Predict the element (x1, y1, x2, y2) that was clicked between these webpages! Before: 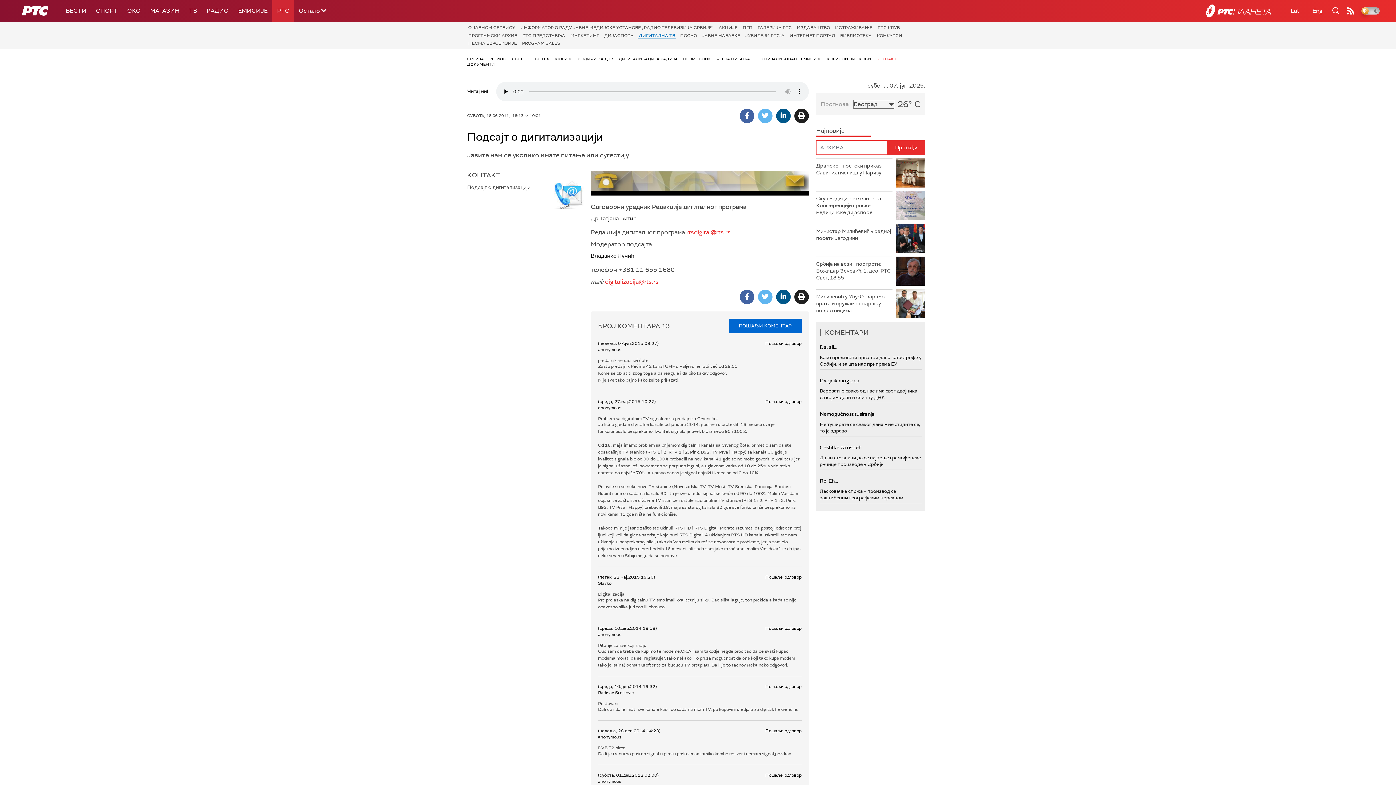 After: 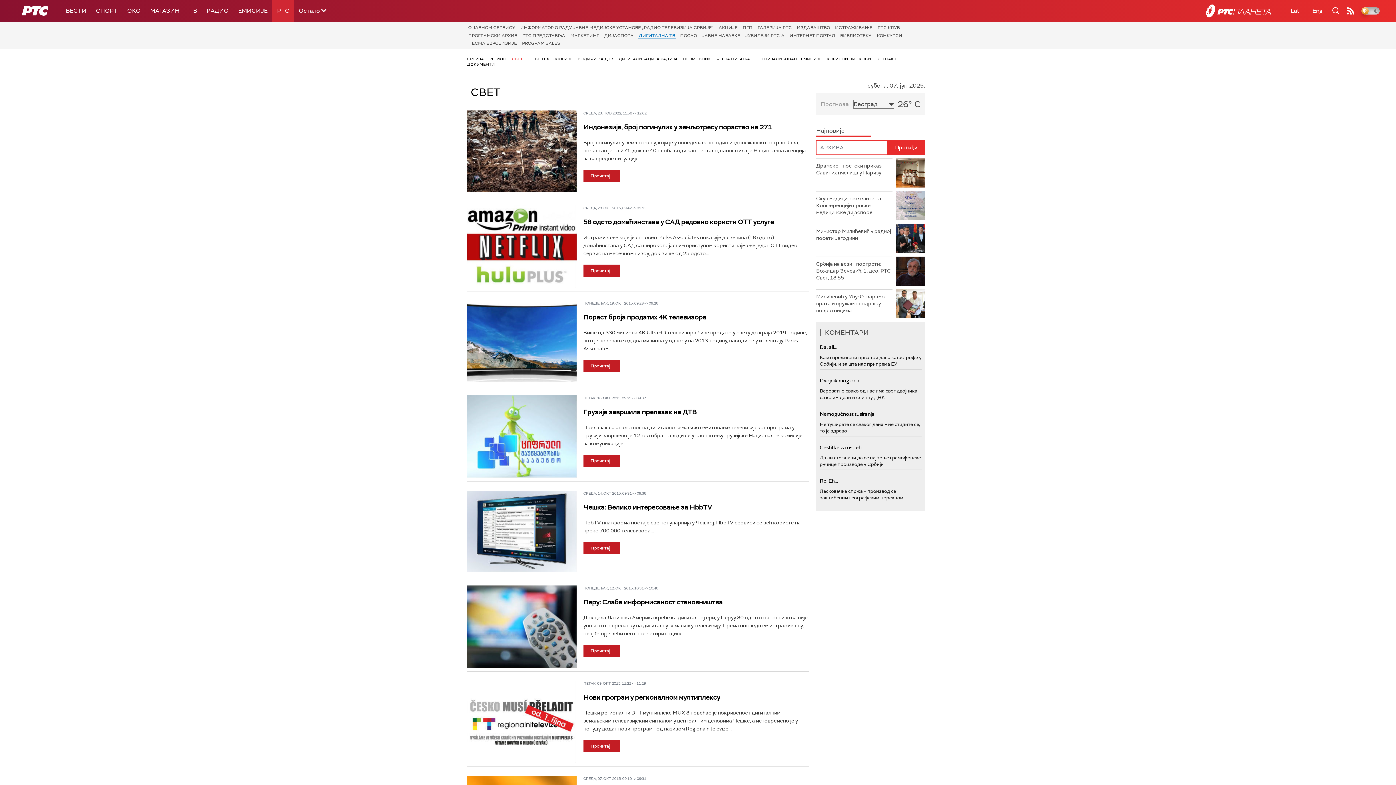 Action: label: СВЕТ bbox: (512, 56, 528, 61)